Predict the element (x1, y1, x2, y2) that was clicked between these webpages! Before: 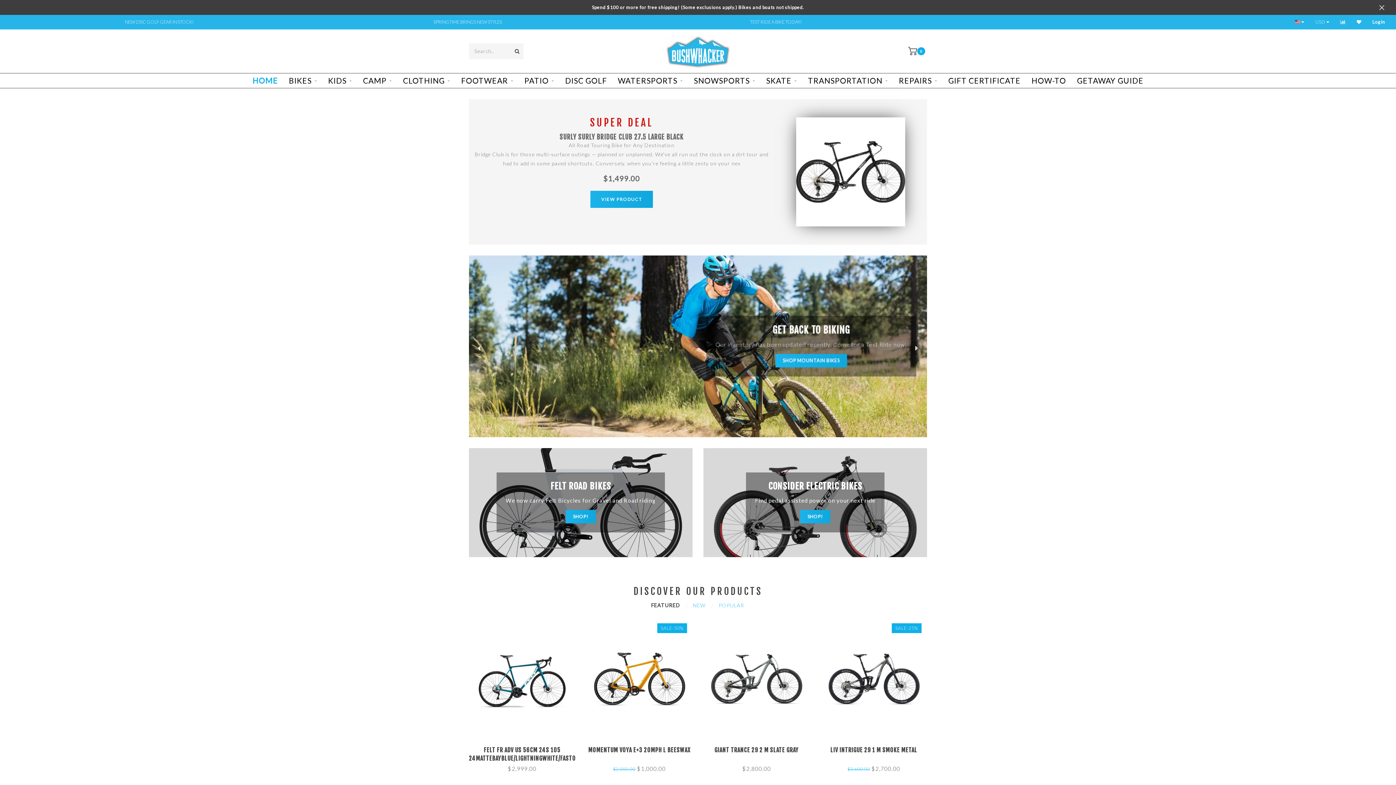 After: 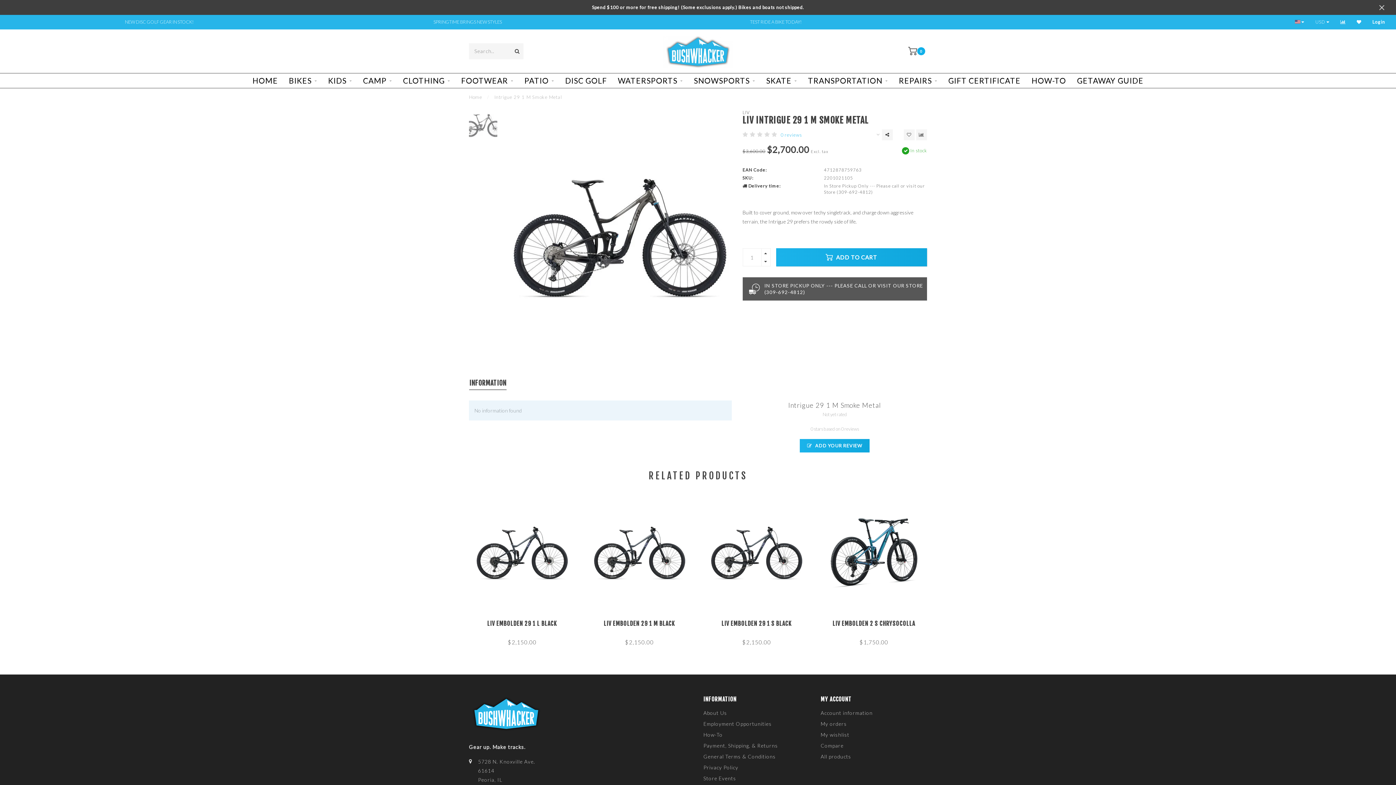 Action: bbox: (820, 618, 927, 740)